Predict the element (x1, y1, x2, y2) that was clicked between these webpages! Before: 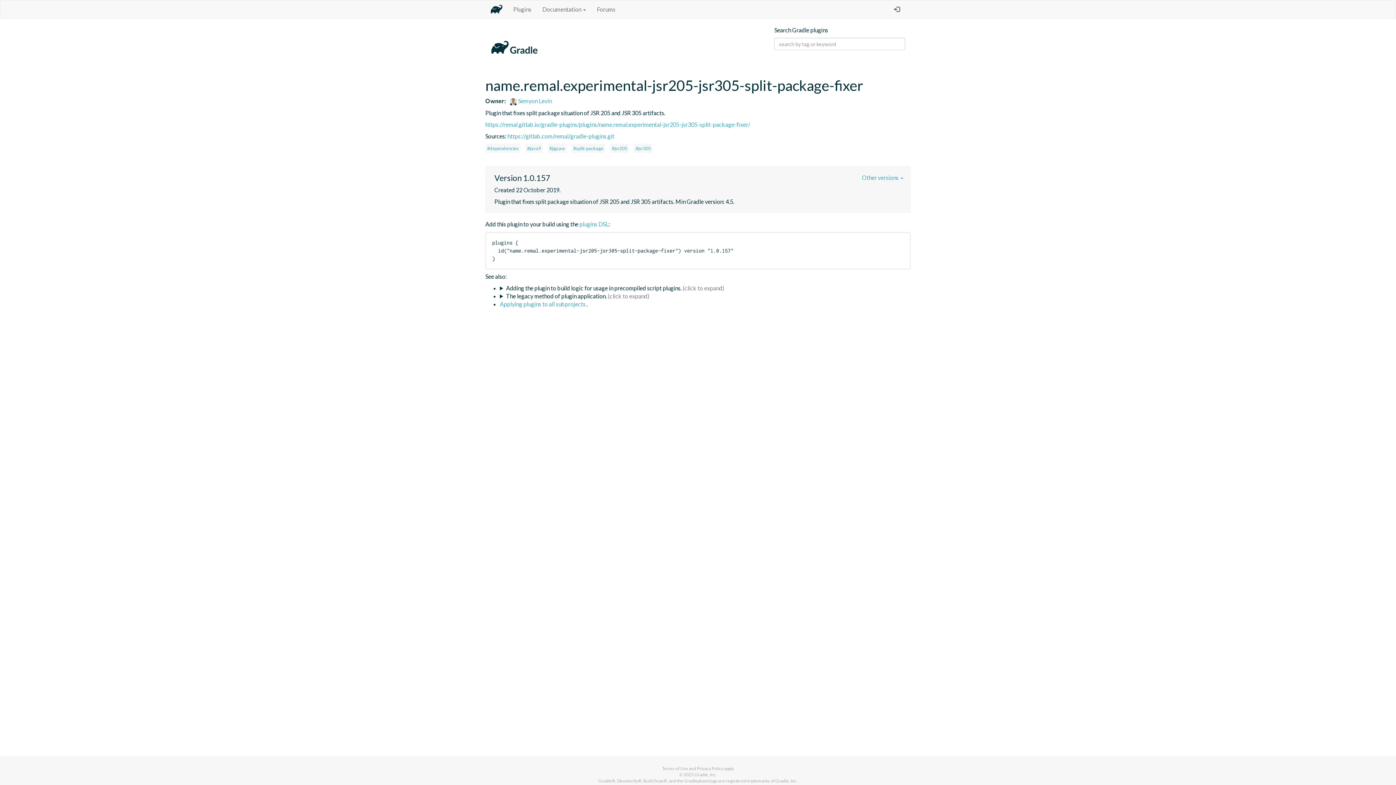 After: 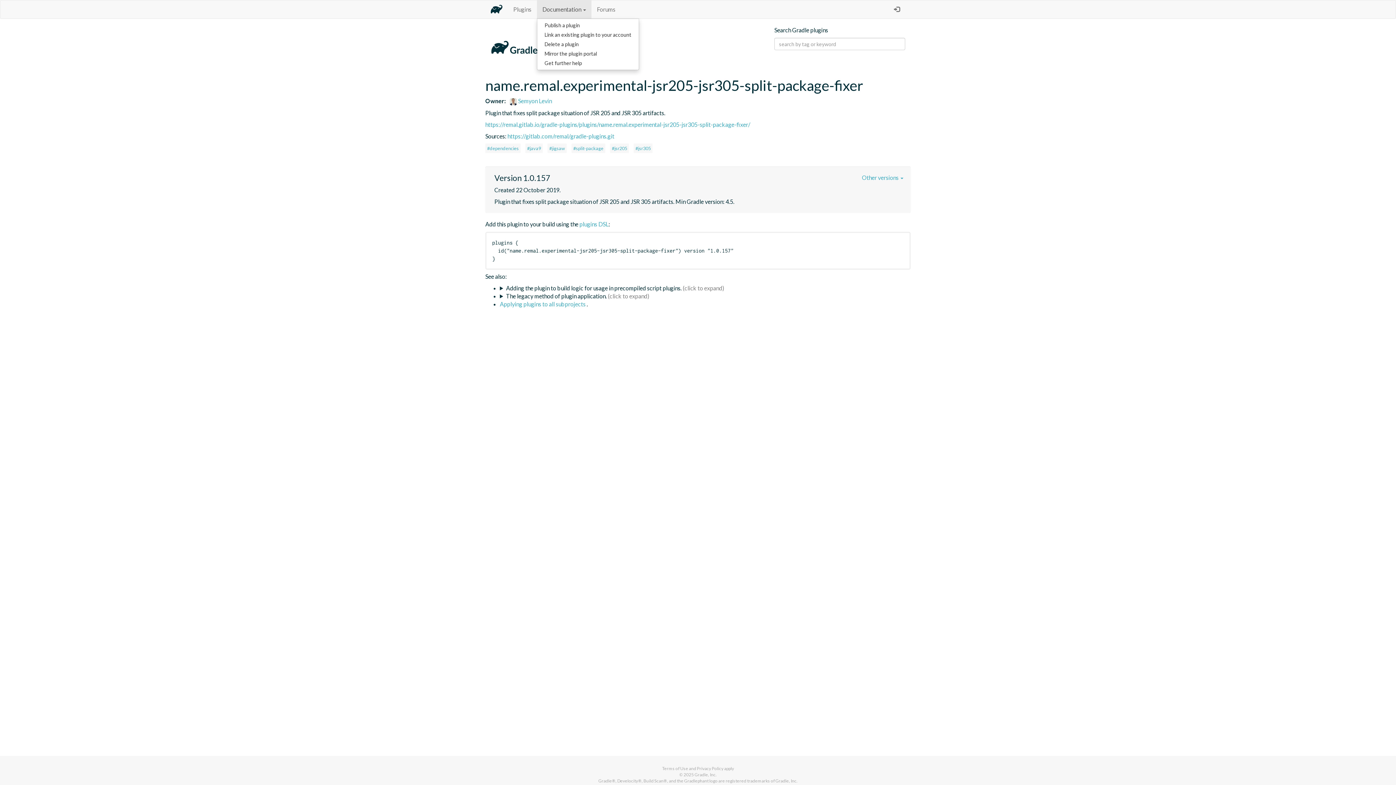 Action: bbox: (537, 0, 591, 18) label: Documentation 